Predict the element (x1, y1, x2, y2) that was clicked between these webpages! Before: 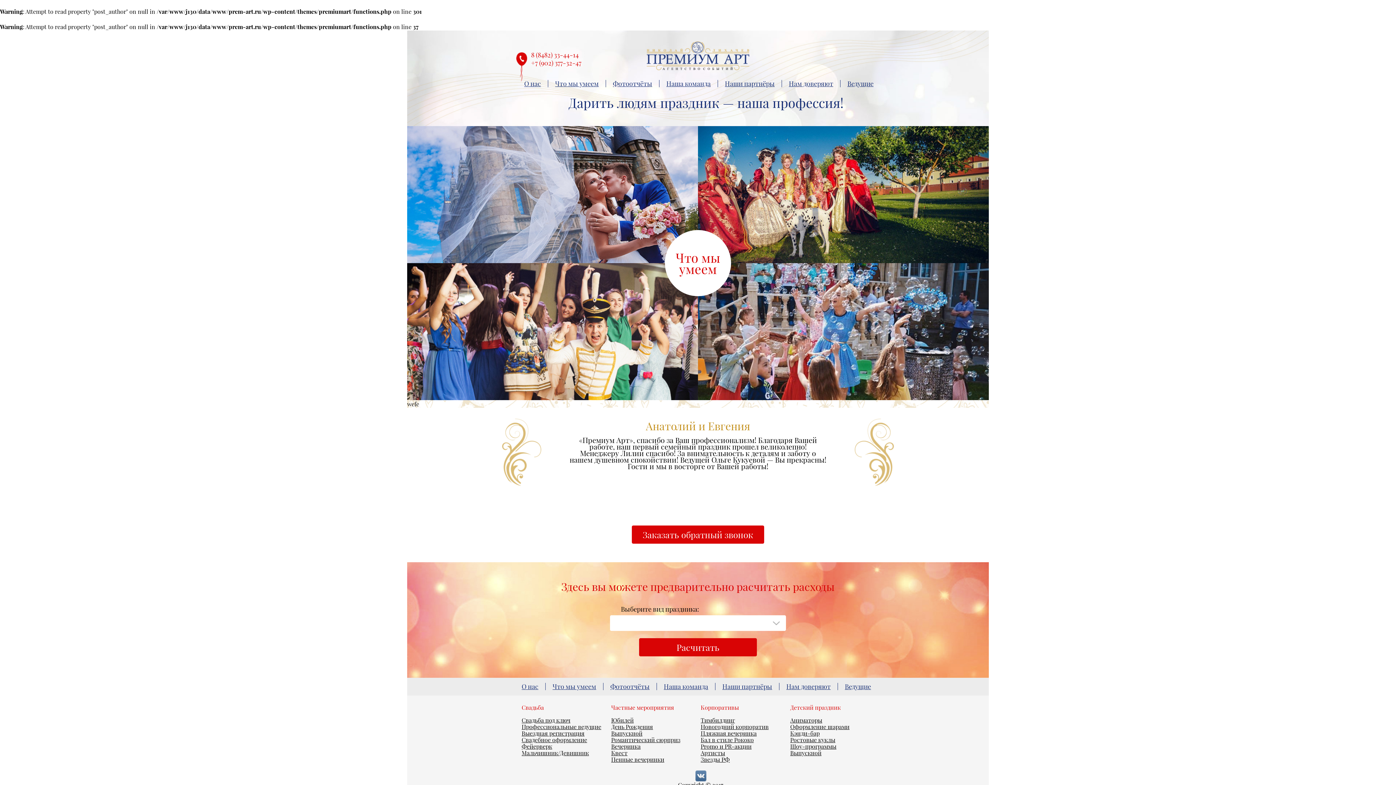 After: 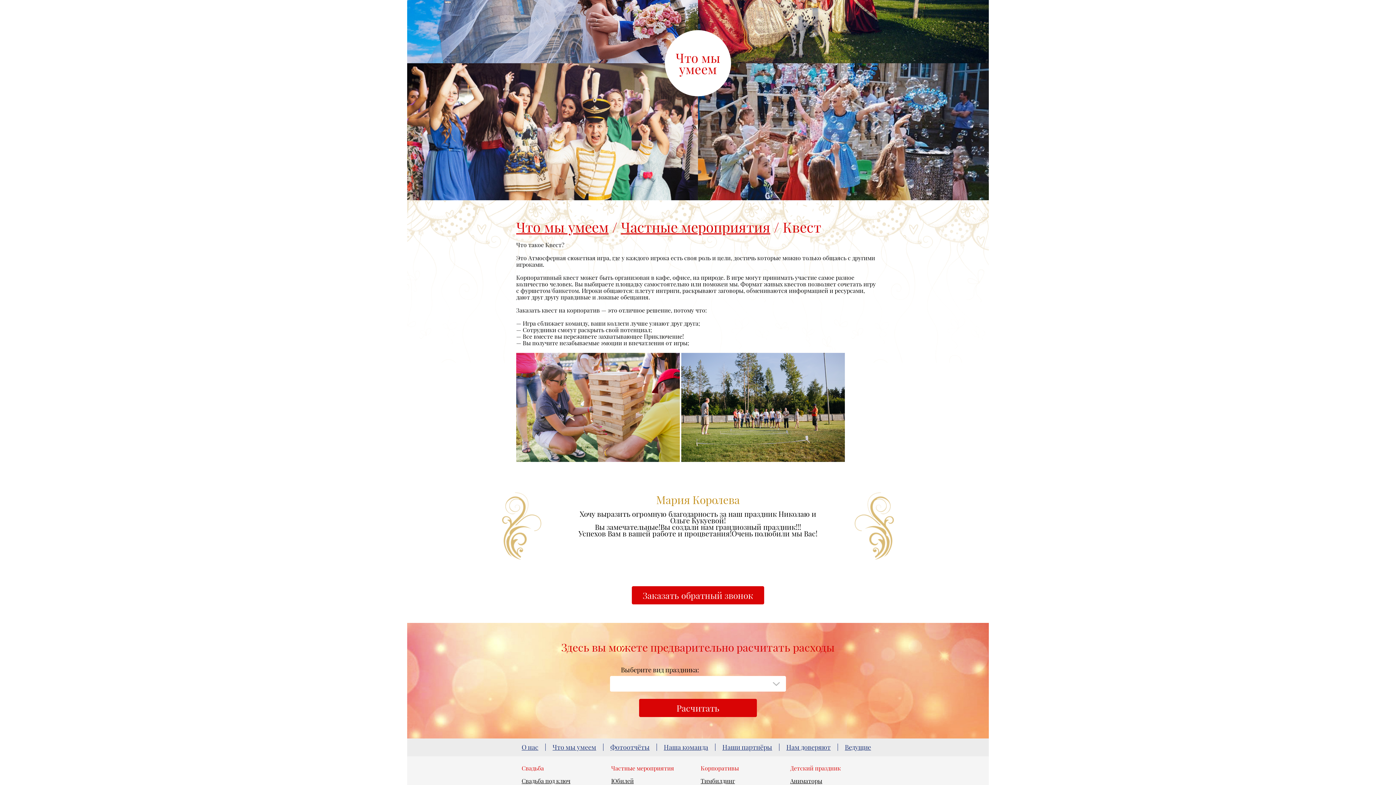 Action: label: Квест bbox: (611, 749, 627, 757)